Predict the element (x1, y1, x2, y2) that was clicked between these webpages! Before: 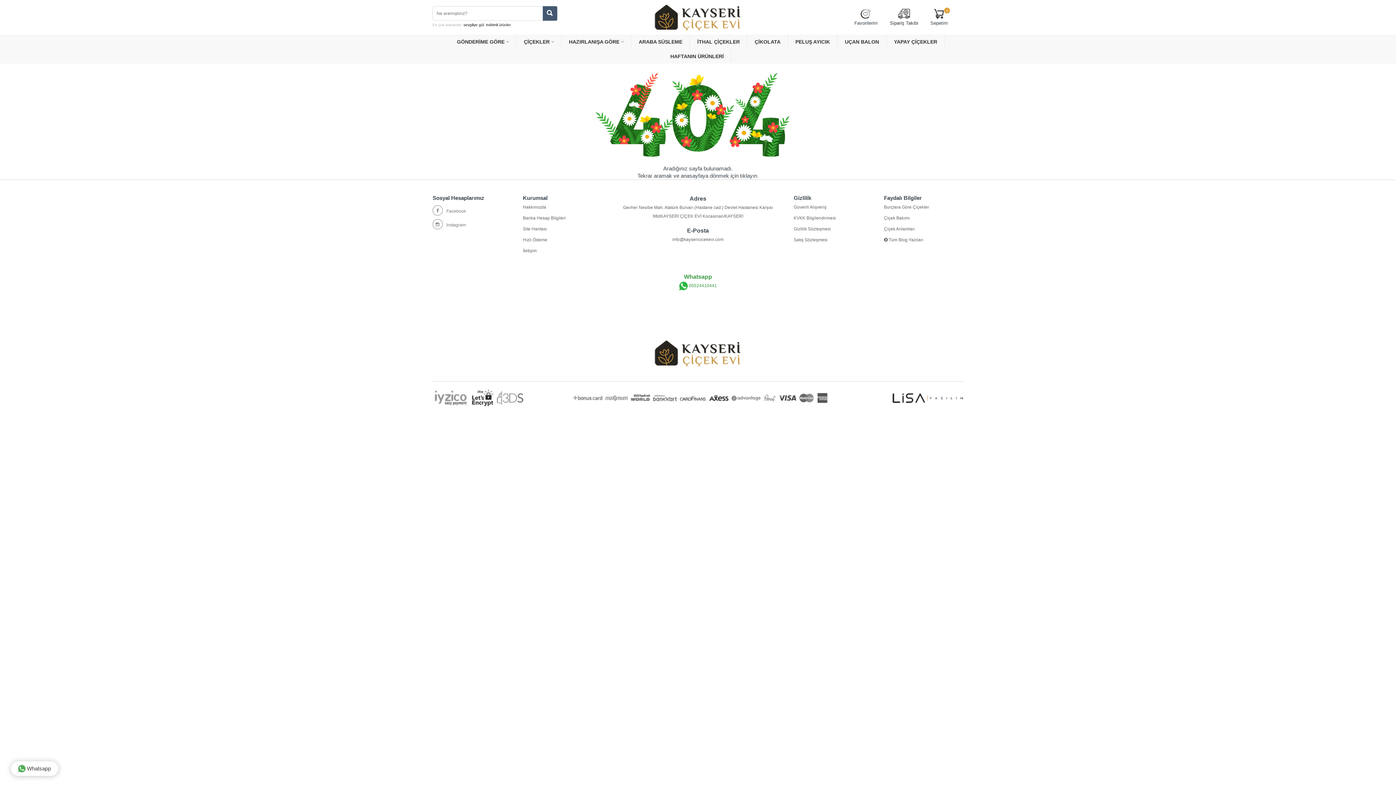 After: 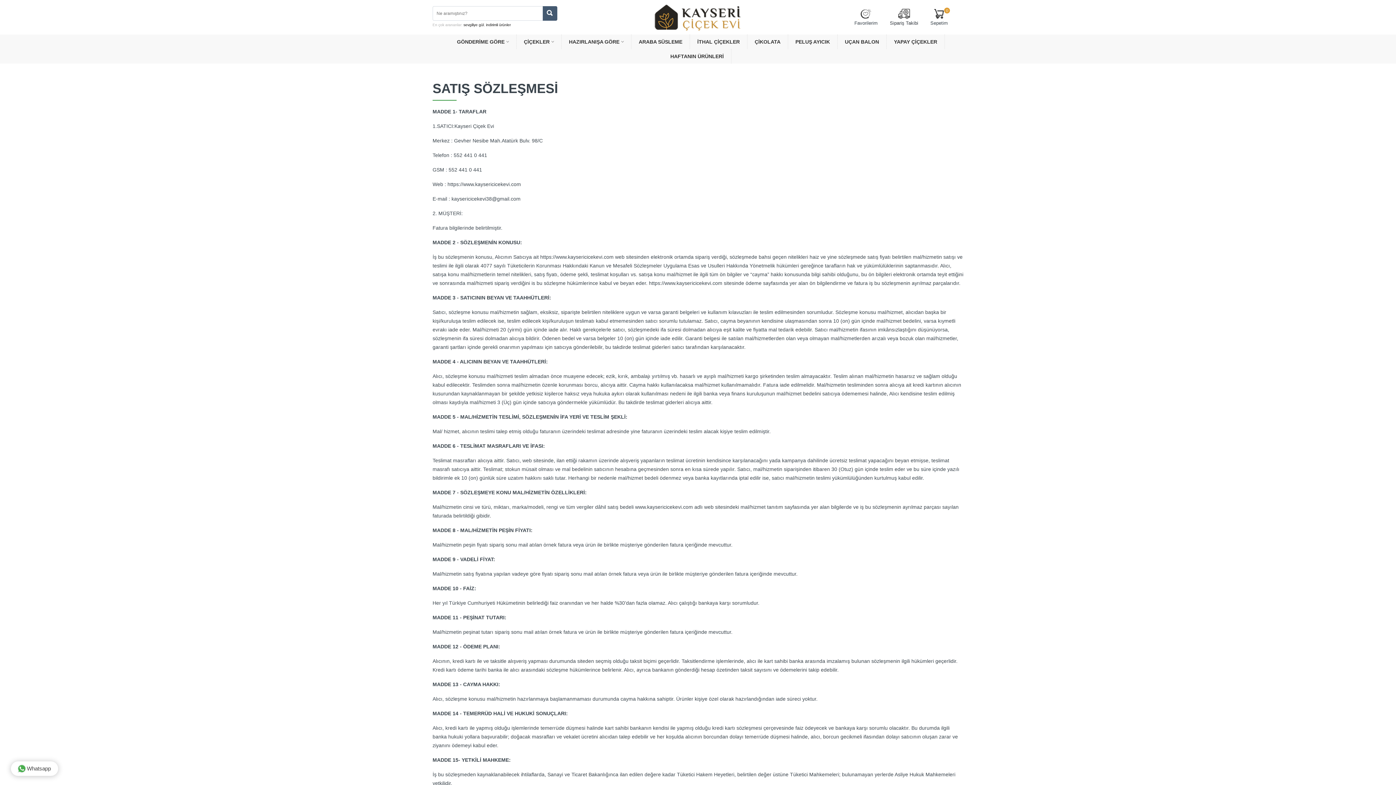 Action: label: Satış Sözleşmesi bbox: (793, 234, 873, 245)